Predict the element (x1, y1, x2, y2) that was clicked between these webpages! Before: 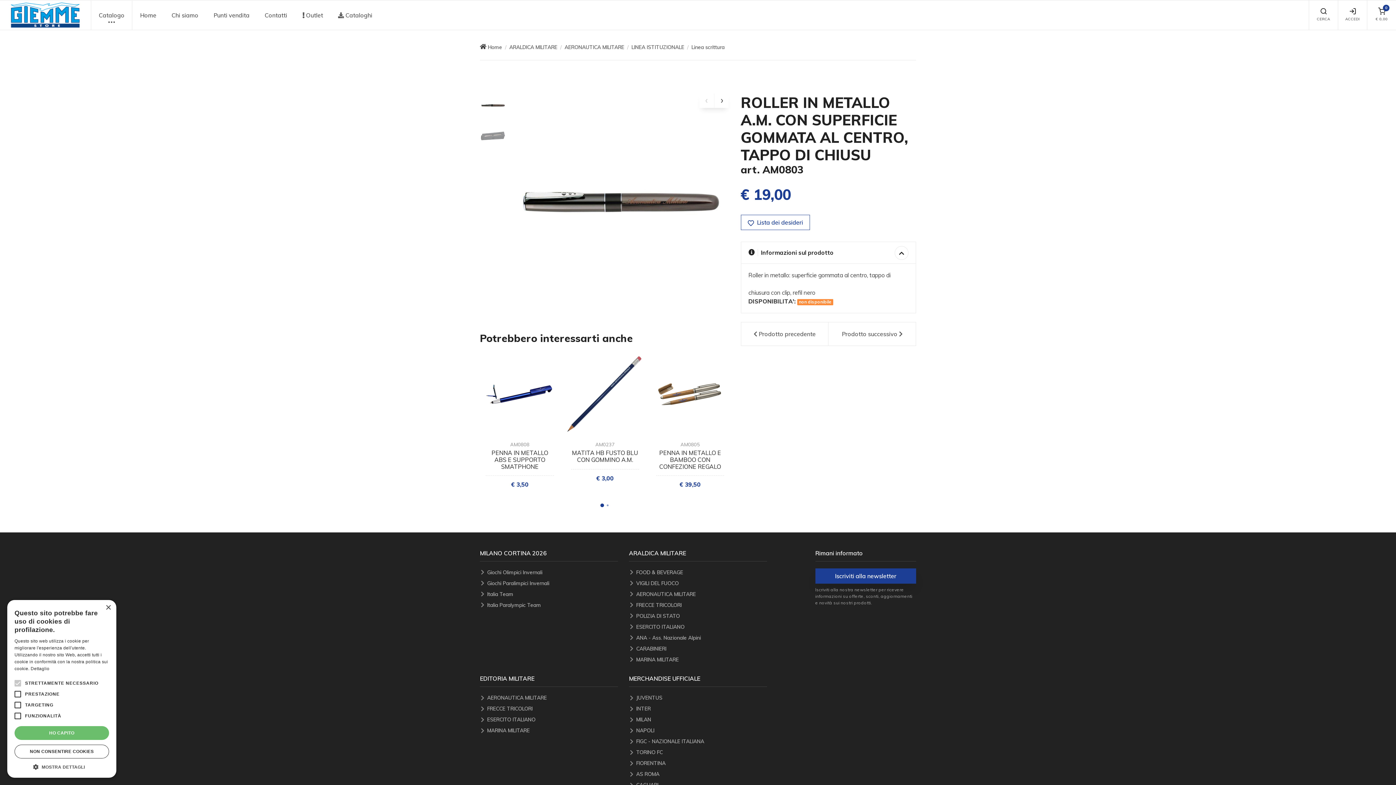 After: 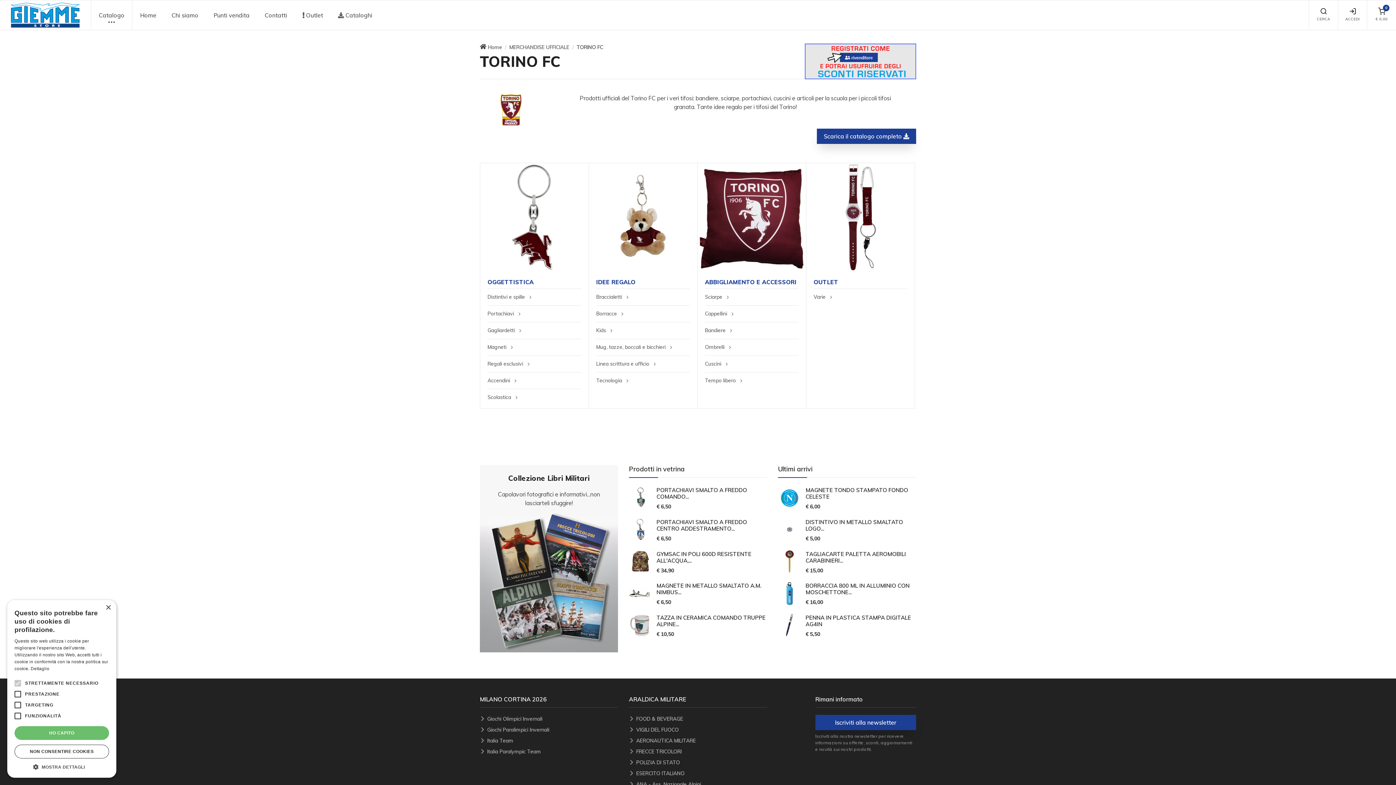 Action: label: TORINO FC bbox: (636, 748, 767, 756)